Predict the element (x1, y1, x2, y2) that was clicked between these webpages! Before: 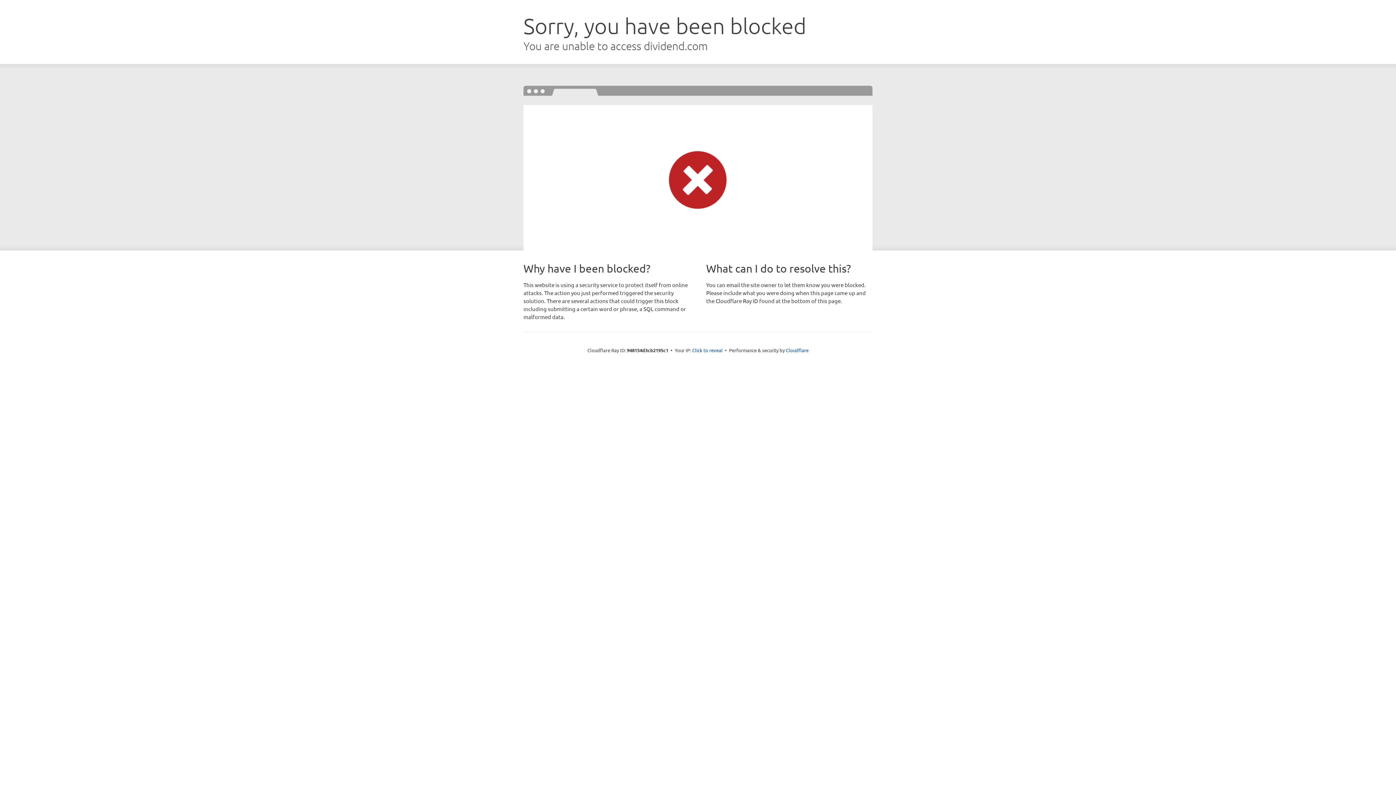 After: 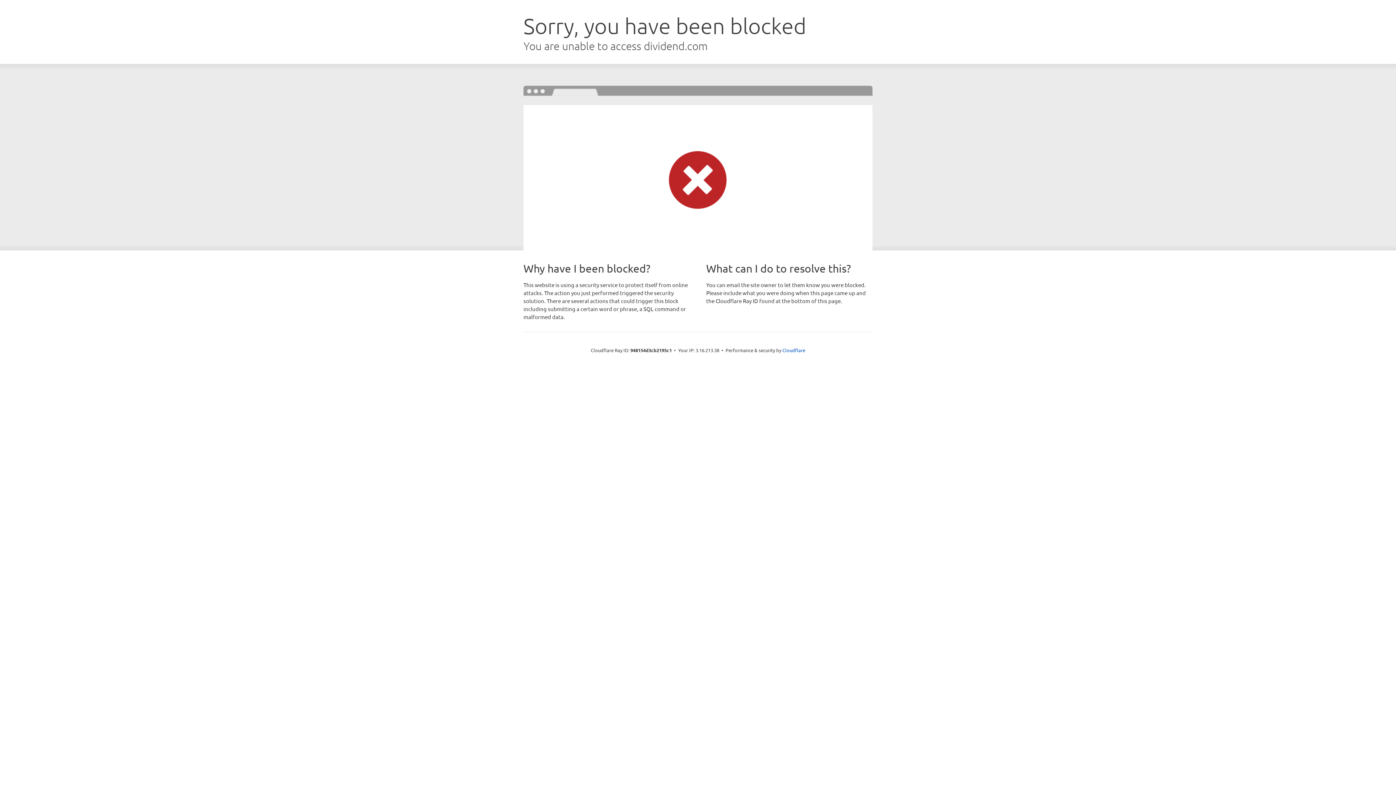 Action: label: Click to reveal bbox: (692, 346, 722, 353)